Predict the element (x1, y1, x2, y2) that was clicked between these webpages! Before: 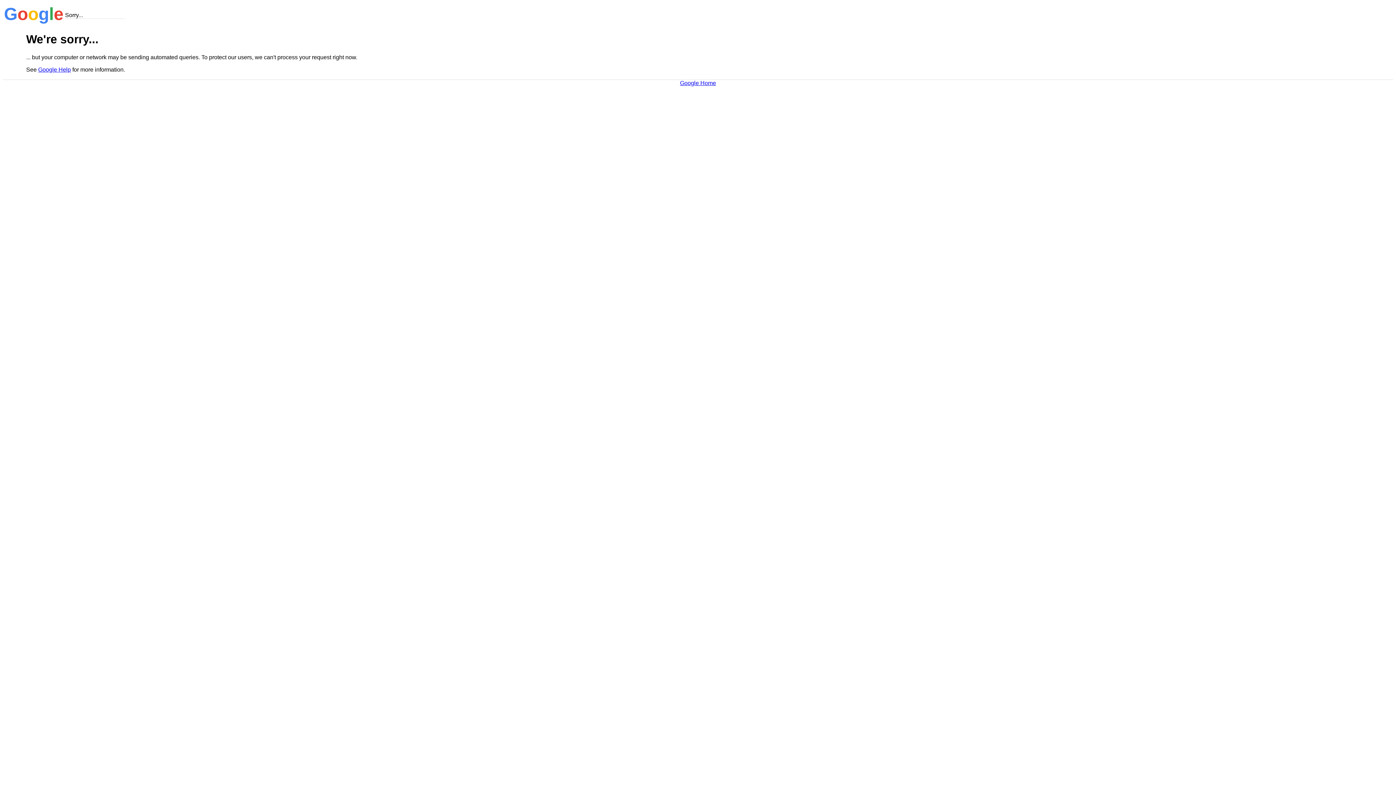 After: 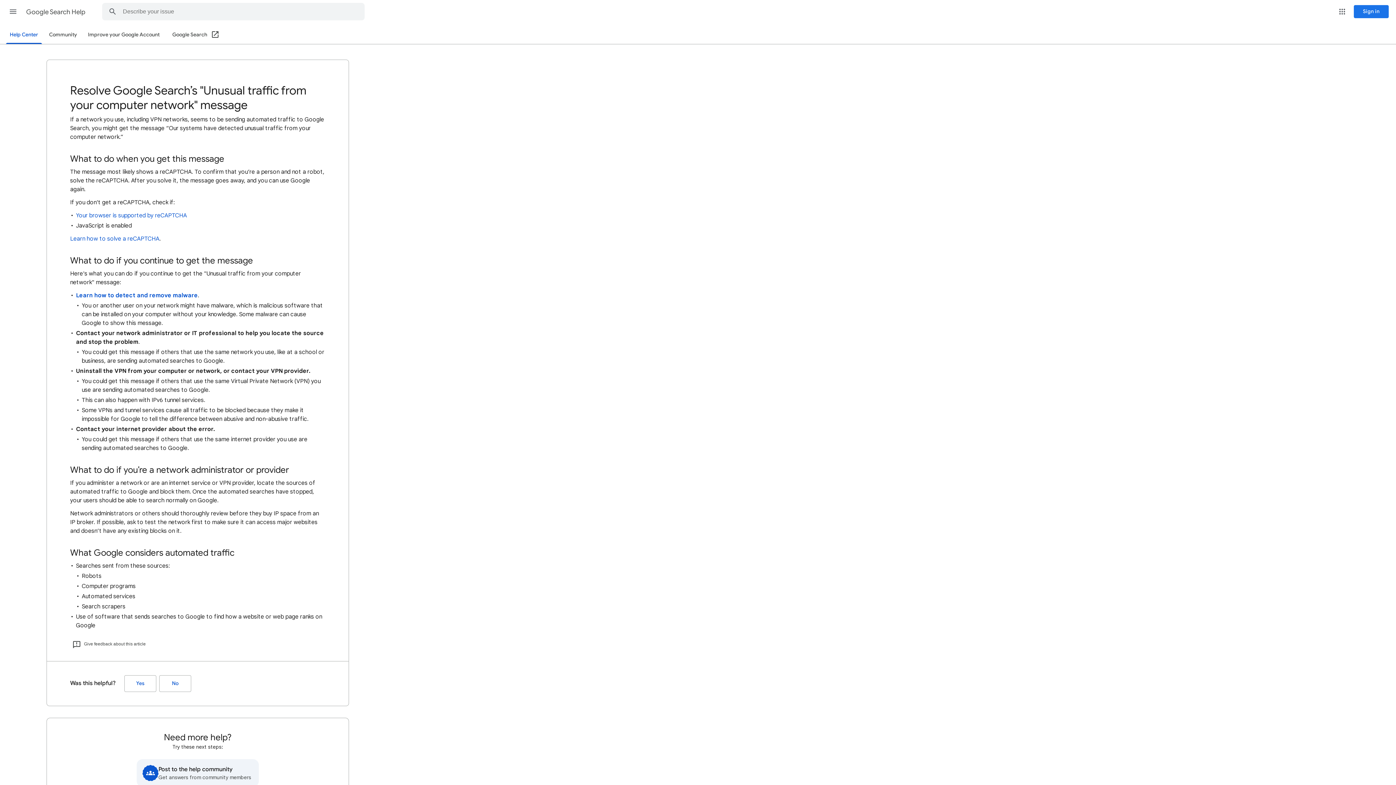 Action: label: Google Help bbox: (38, 66, 70, 72)